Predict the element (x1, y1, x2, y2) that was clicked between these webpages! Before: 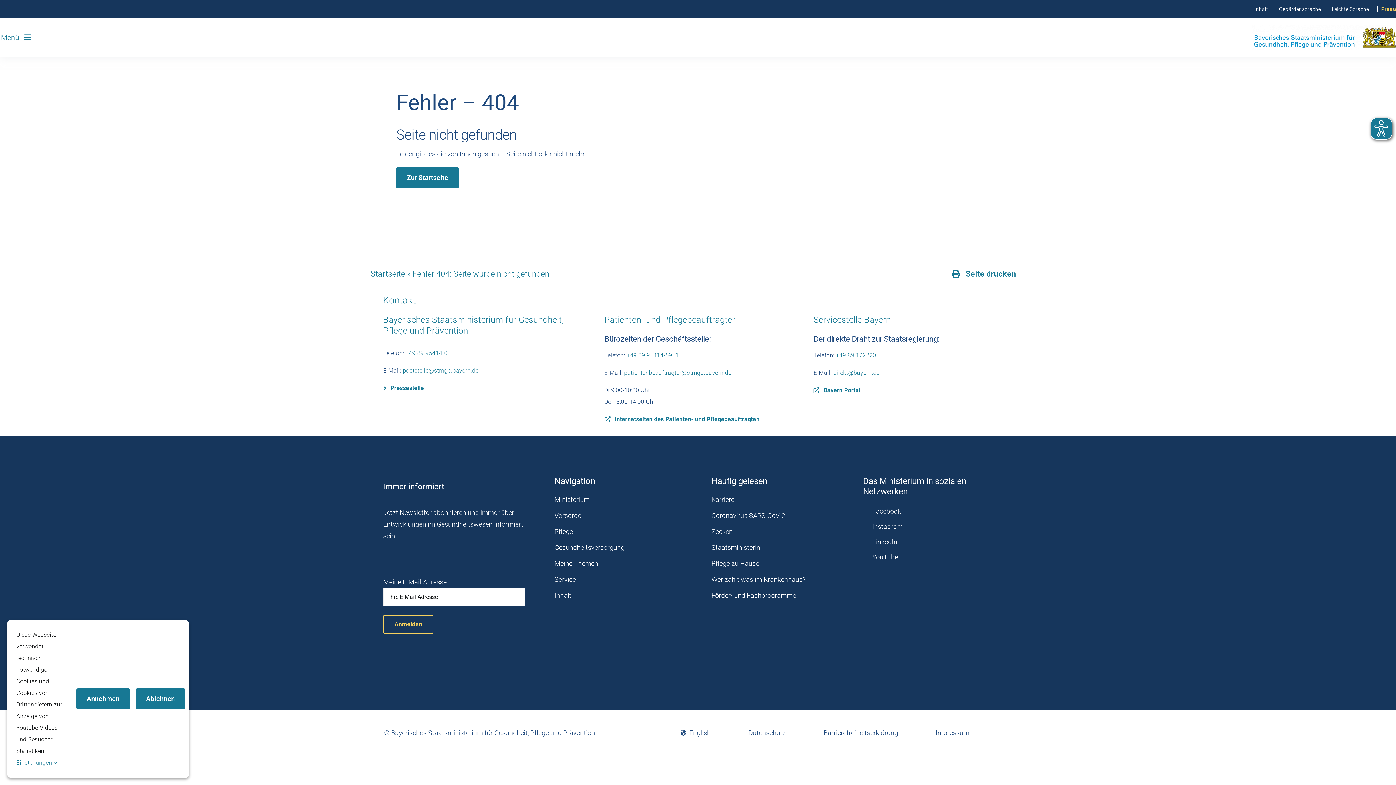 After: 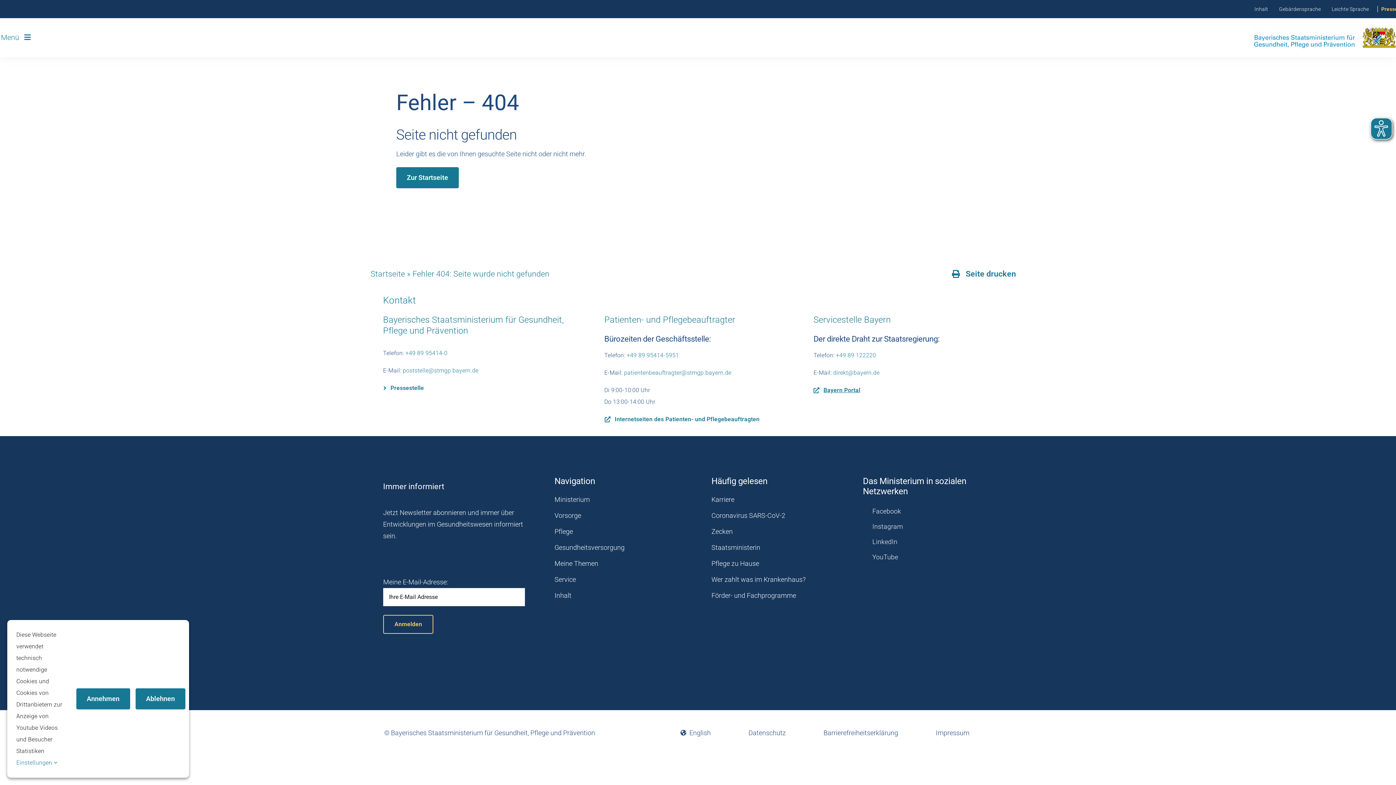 Action: label: Bayern Portal bbox: (813, 386, 860, 394)